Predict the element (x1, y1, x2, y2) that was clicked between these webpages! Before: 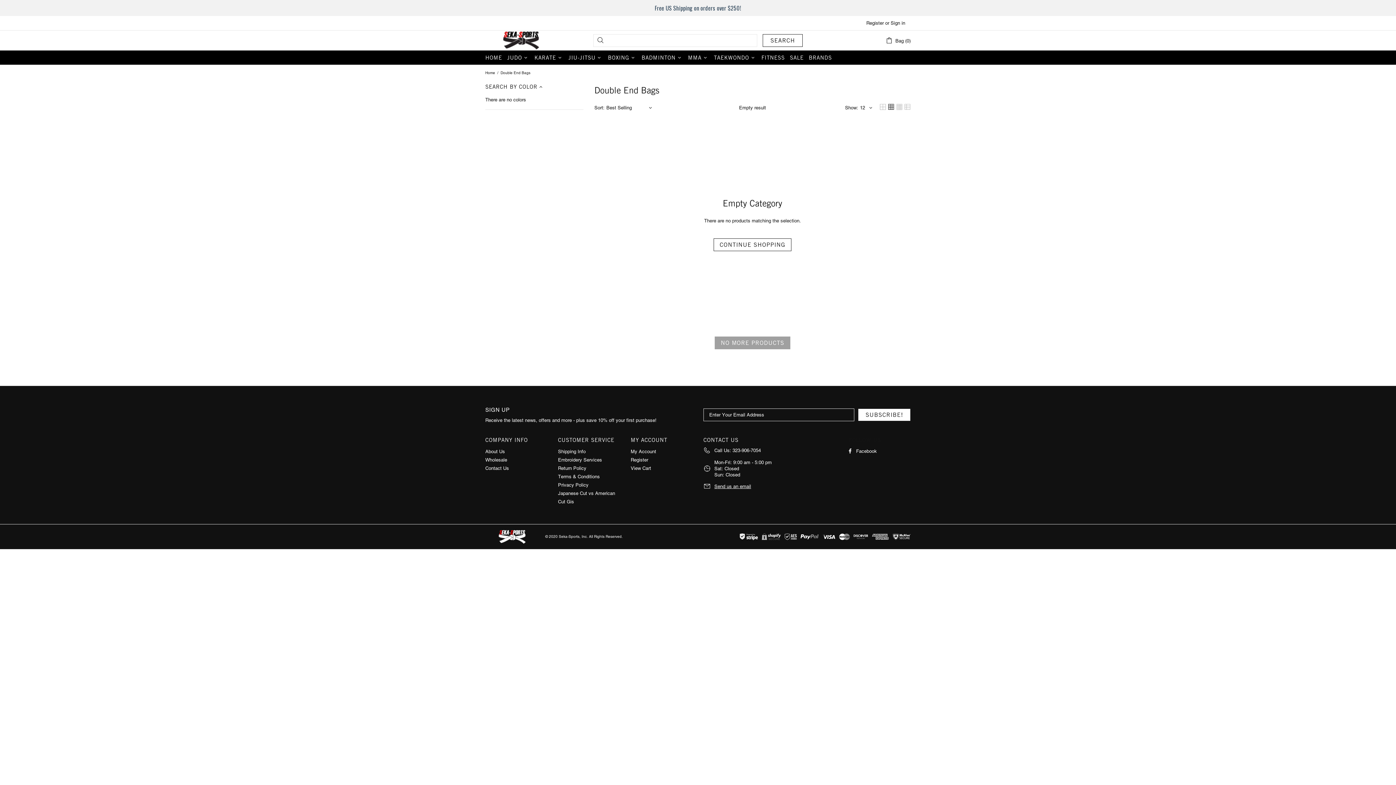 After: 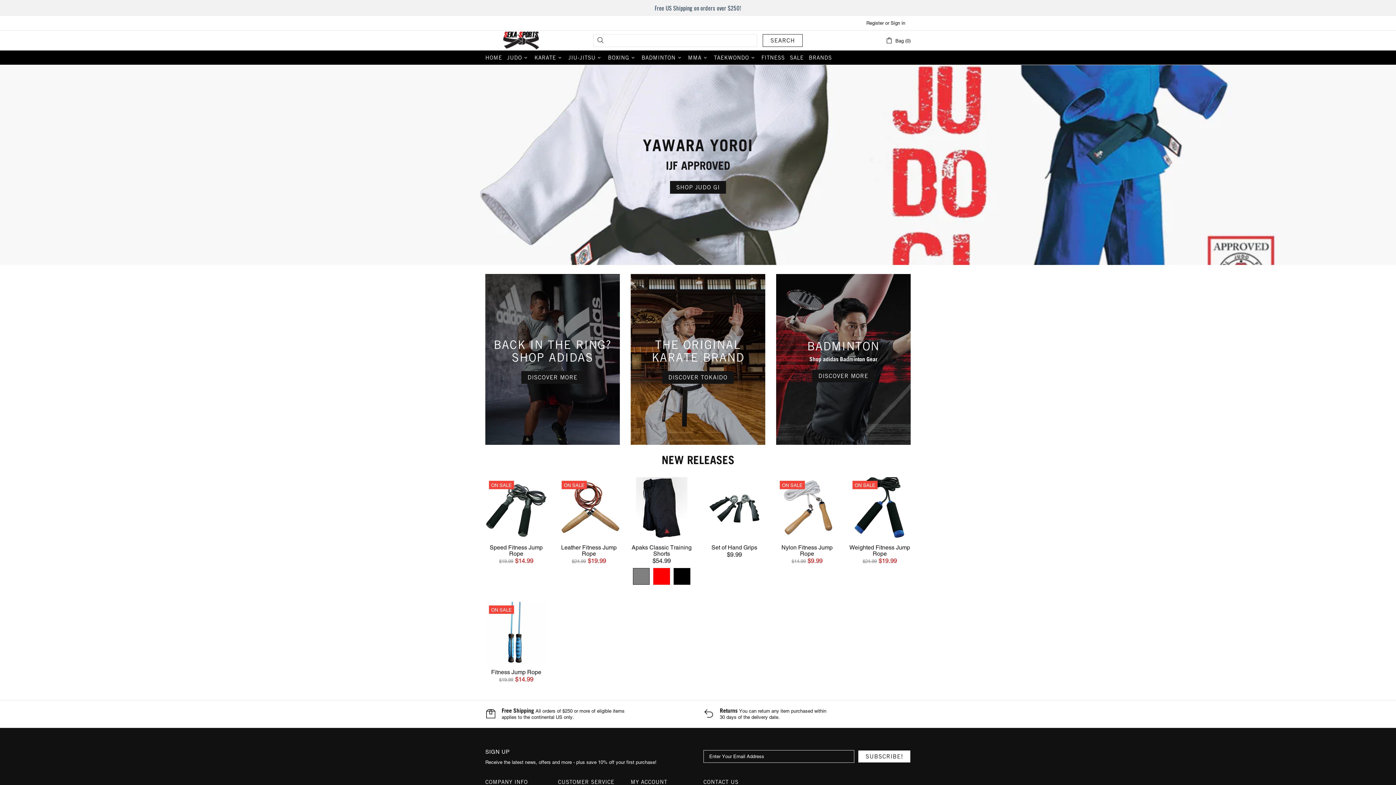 Action: bbox: (484, 70, 496, 75) label: Home